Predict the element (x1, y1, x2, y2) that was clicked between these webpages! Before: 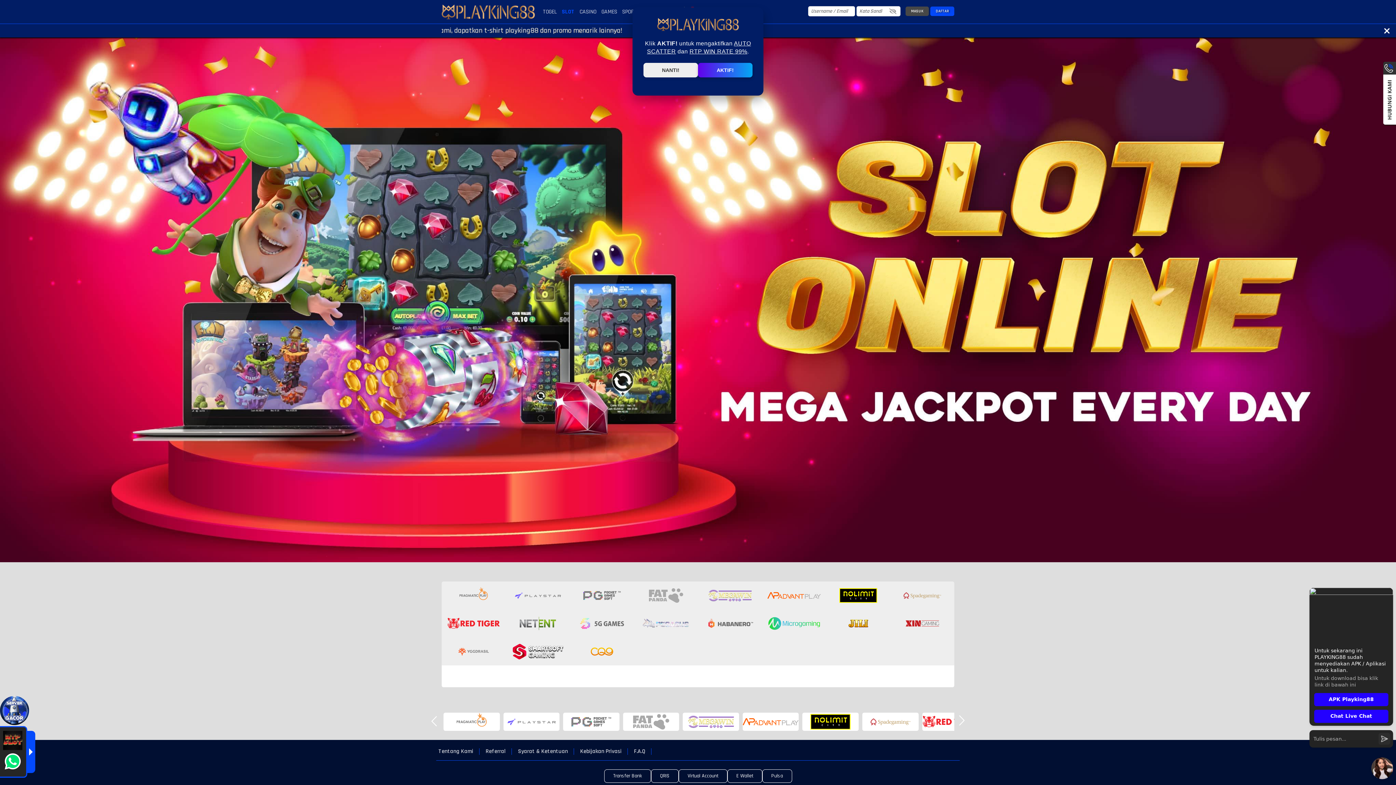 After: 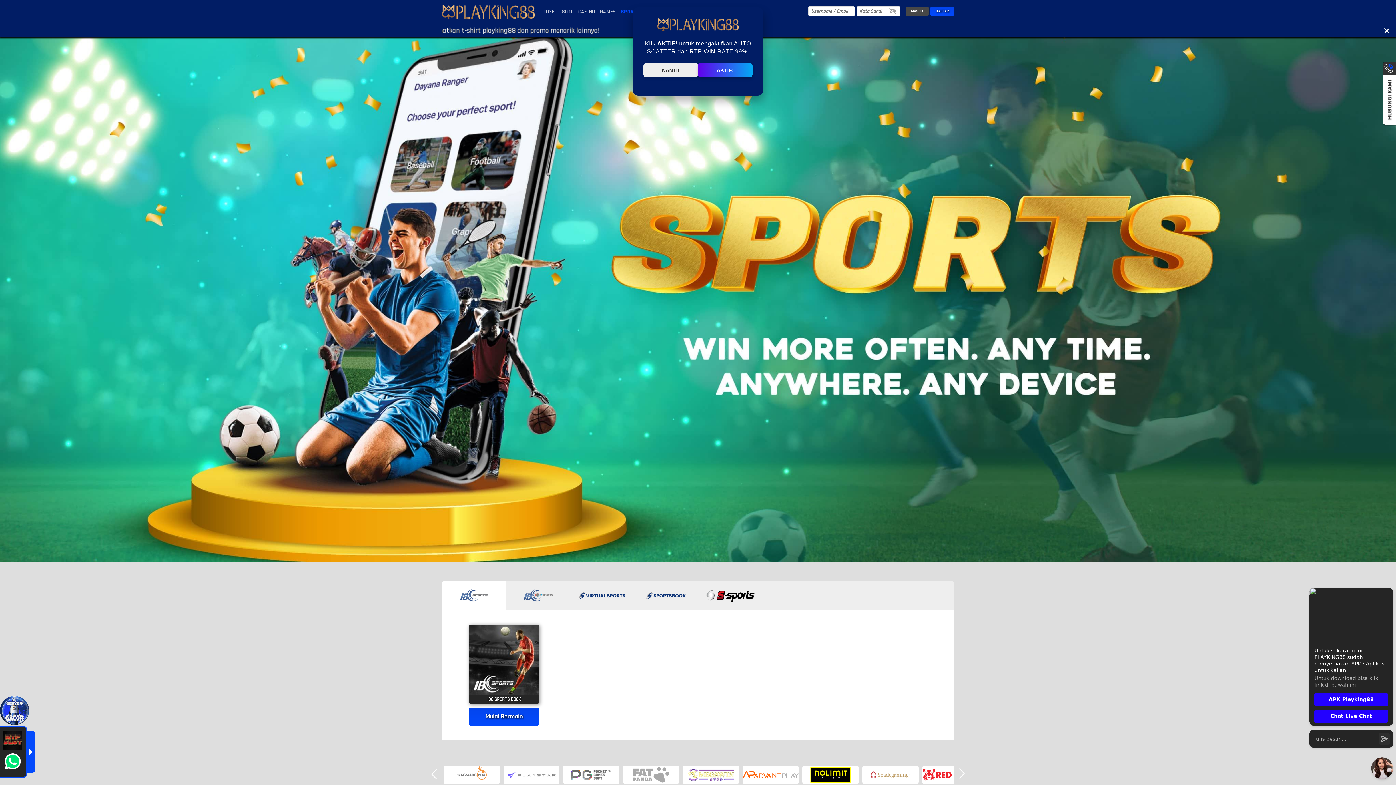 Action: bbox: (619, 7, 642, 15) label: SPORTS